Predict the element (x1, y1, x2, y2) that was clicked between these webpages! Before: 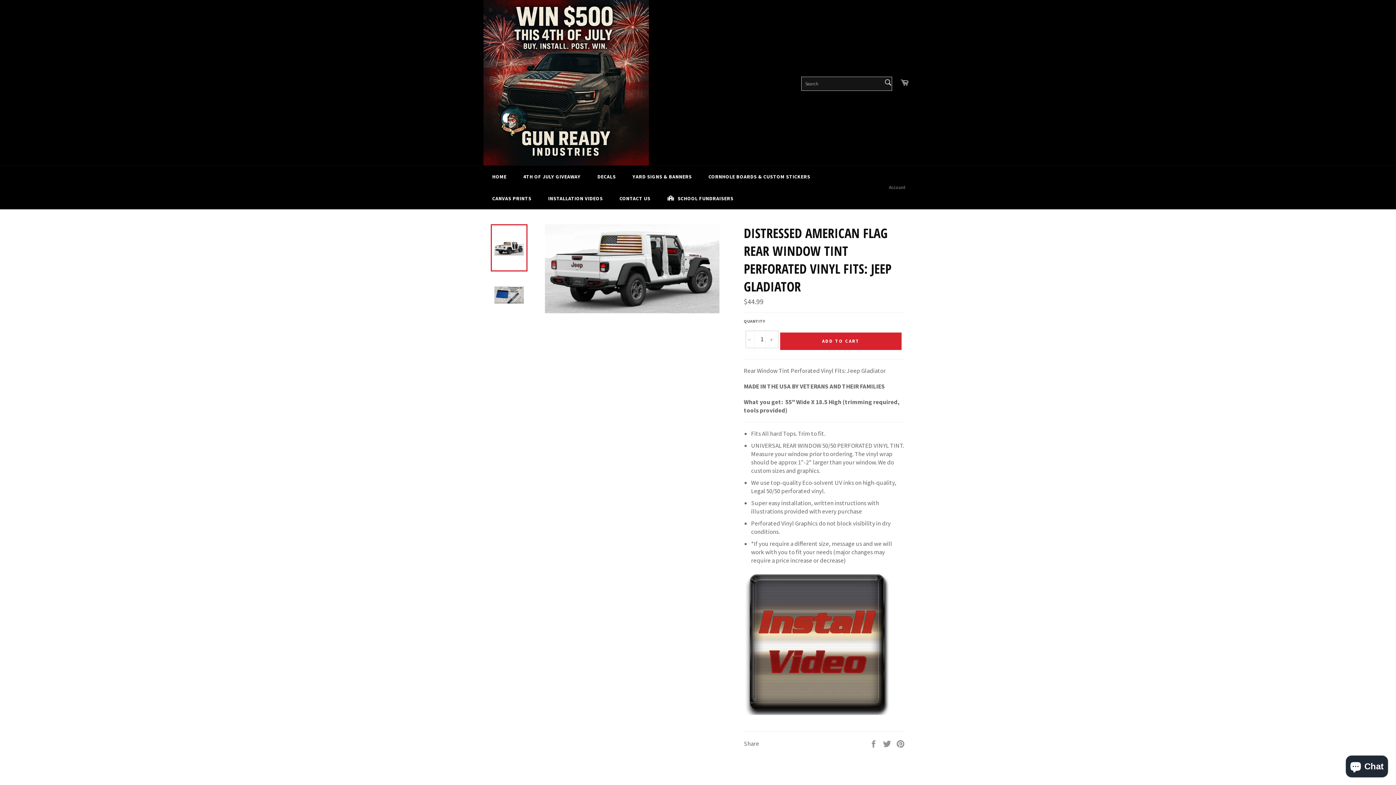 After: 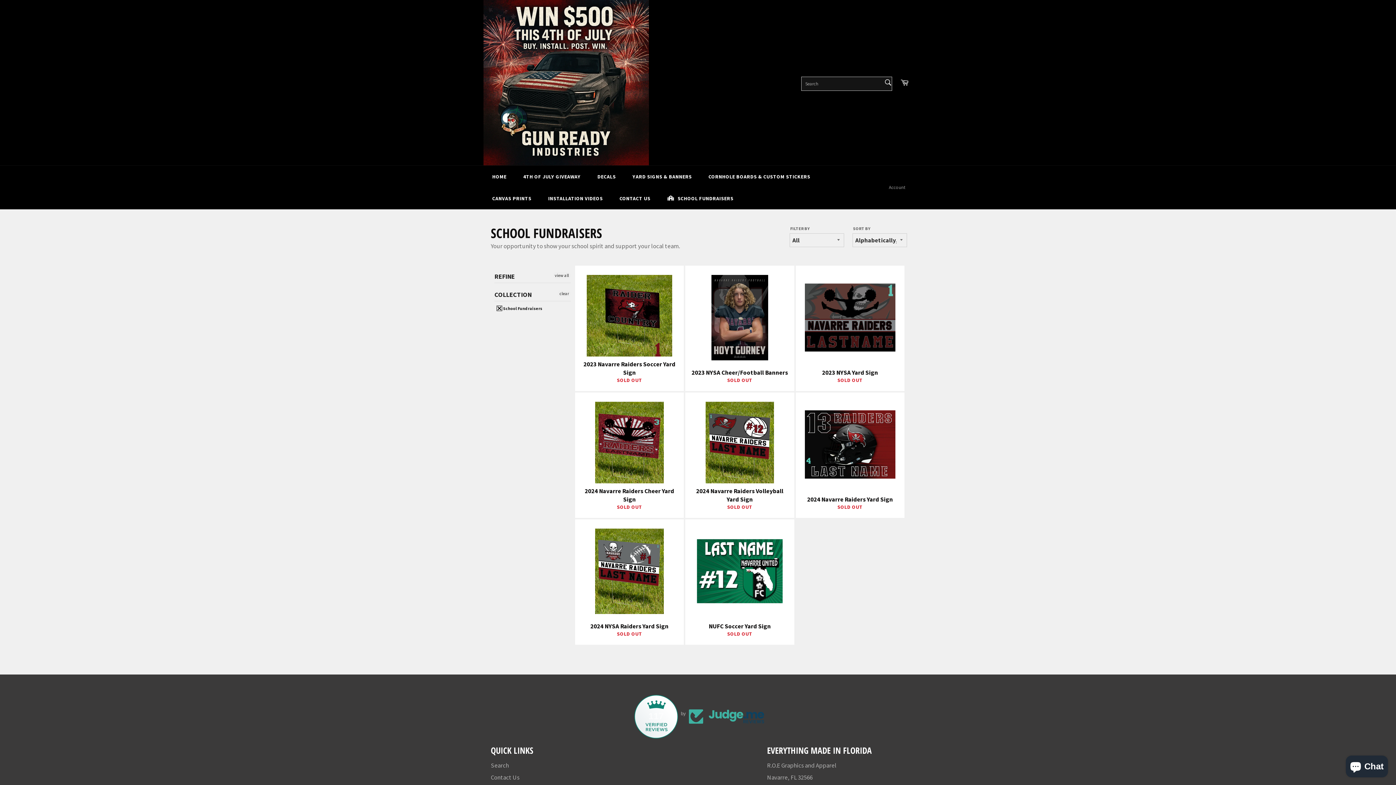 Action: label: School Fundraisers bbox: (658, 187, 741, 209)